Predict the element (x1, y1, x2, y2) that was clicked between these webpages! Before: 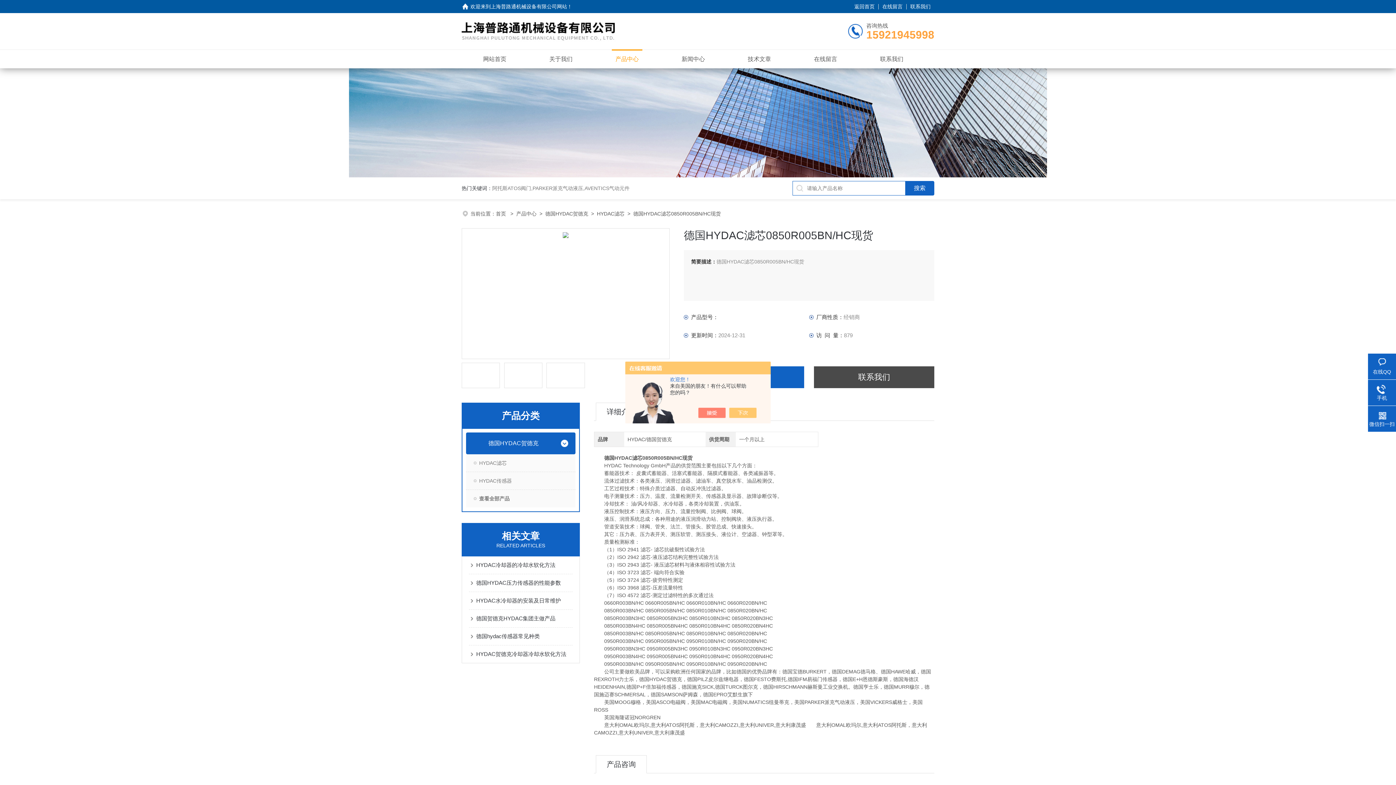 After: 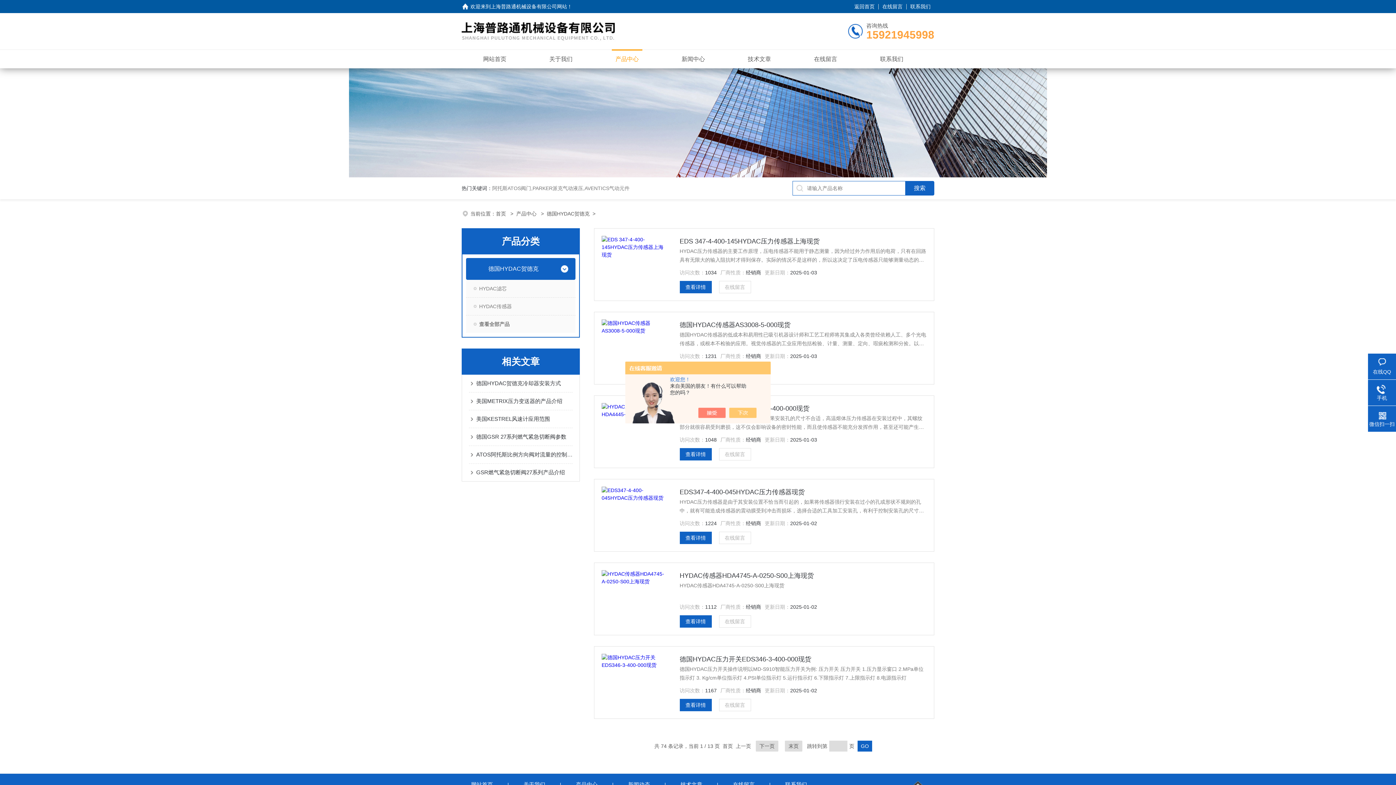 Action: label: 德国HYDAC贺德克 bbox: (545, 210, 588, 216)